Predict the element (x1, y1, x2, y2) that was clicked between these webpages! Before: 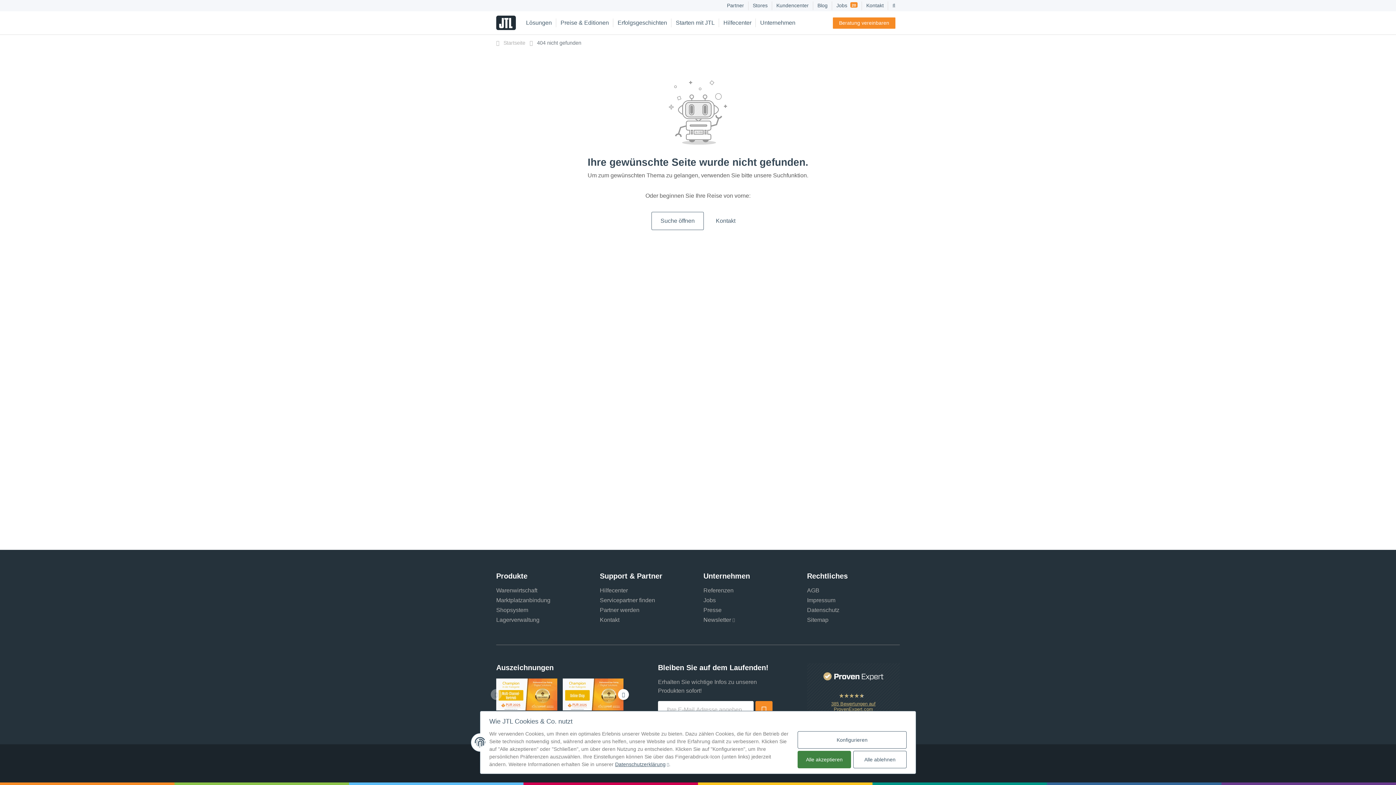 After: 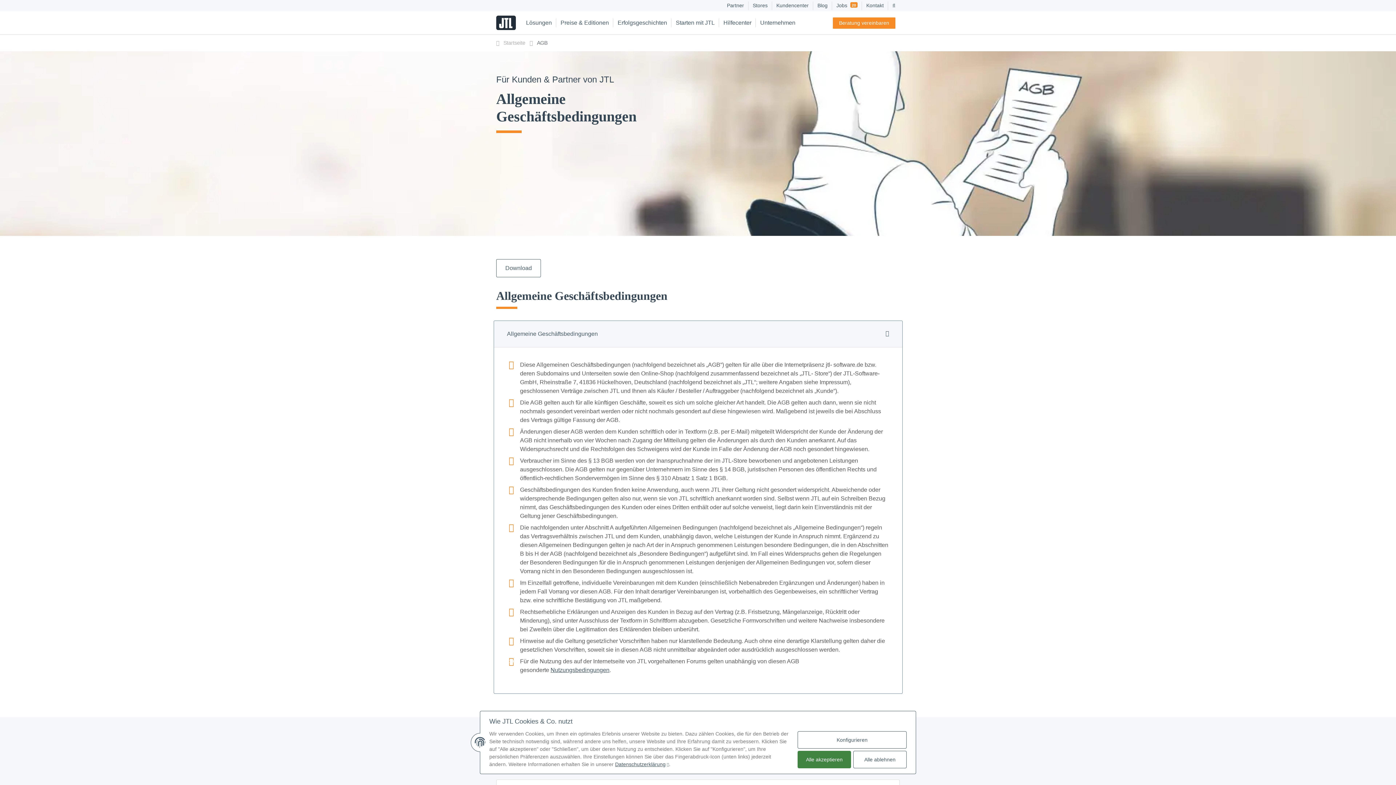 Action: bbox: (807, 587, 819, 593) label: AGB